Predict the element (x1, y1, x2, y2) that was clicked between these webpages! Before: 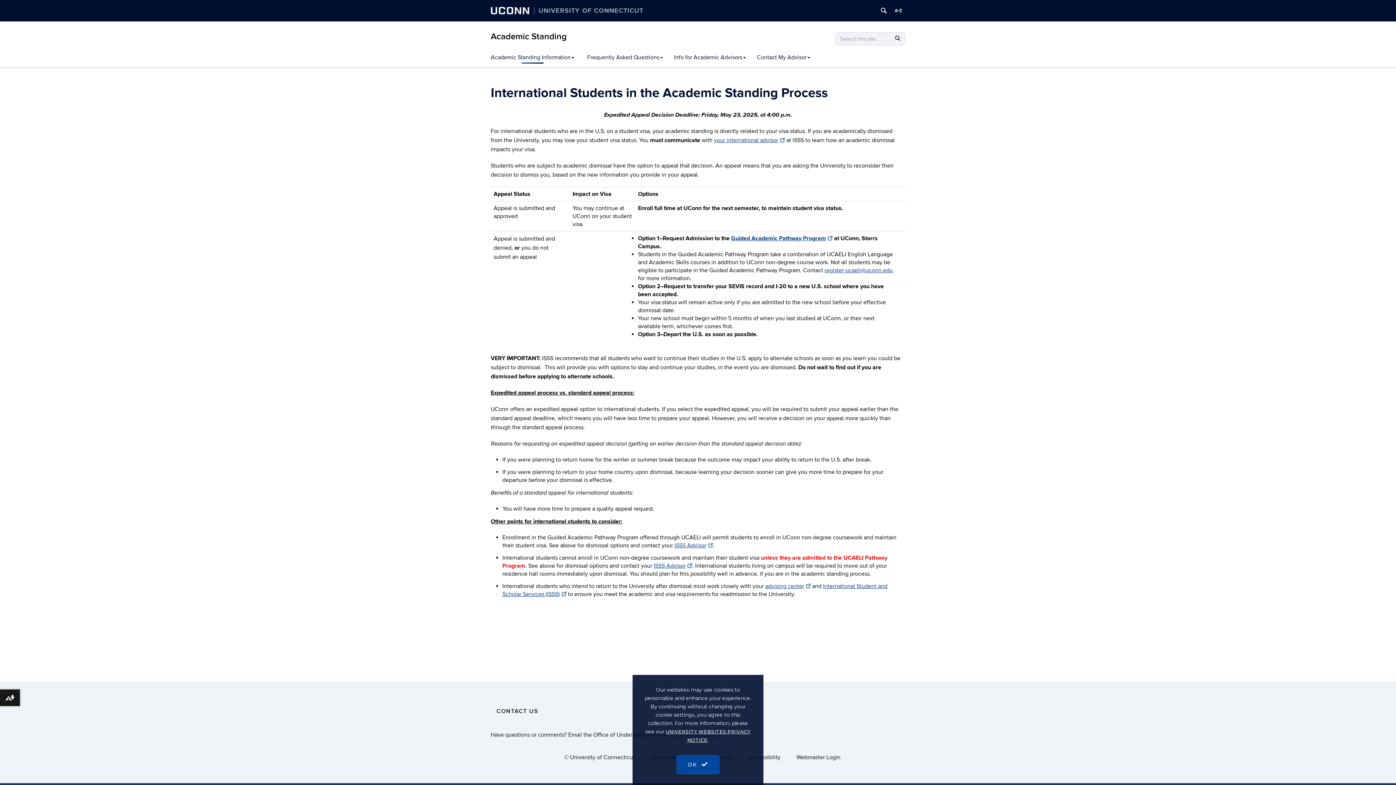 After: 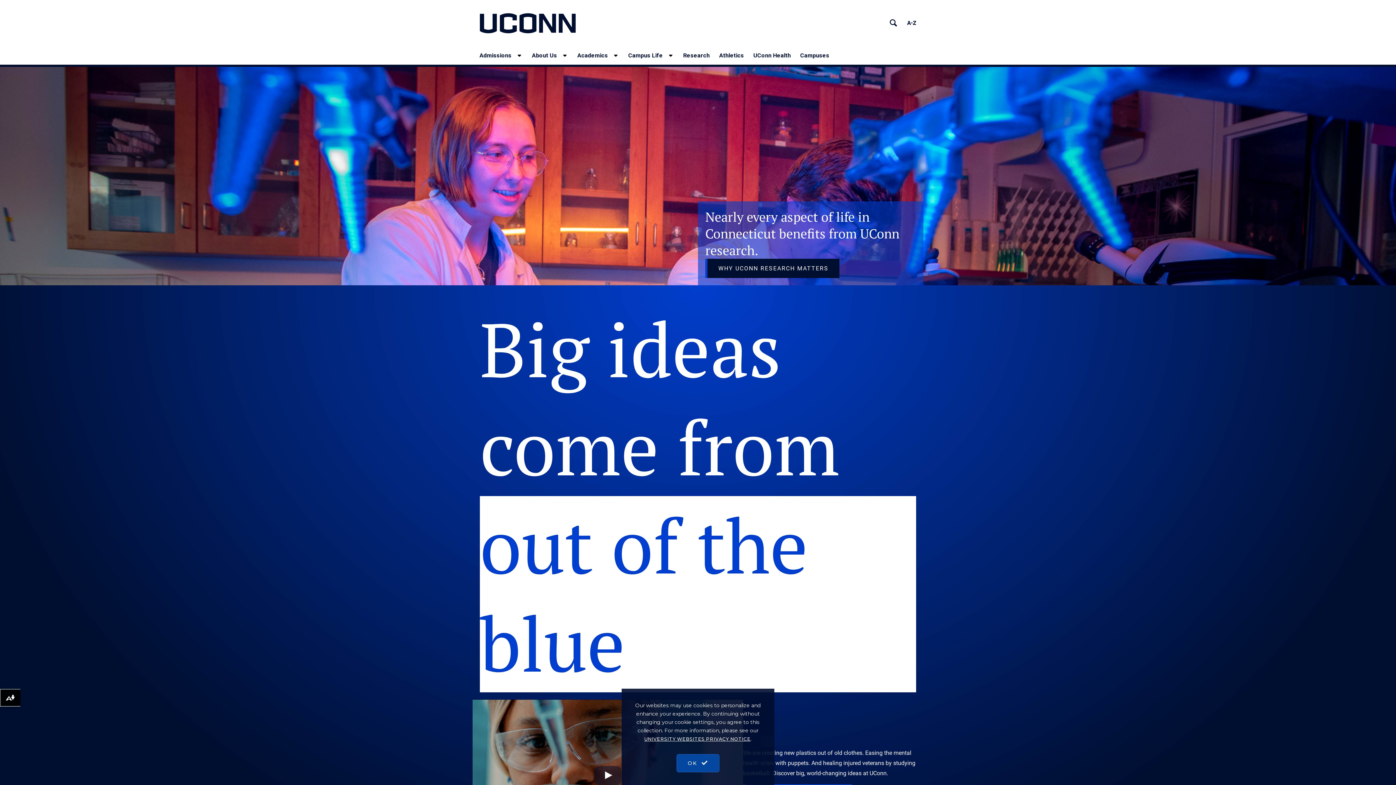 Action: label: UNIVERSITY OF CONNECTICUT bbox: (534, 6, 643, 13)